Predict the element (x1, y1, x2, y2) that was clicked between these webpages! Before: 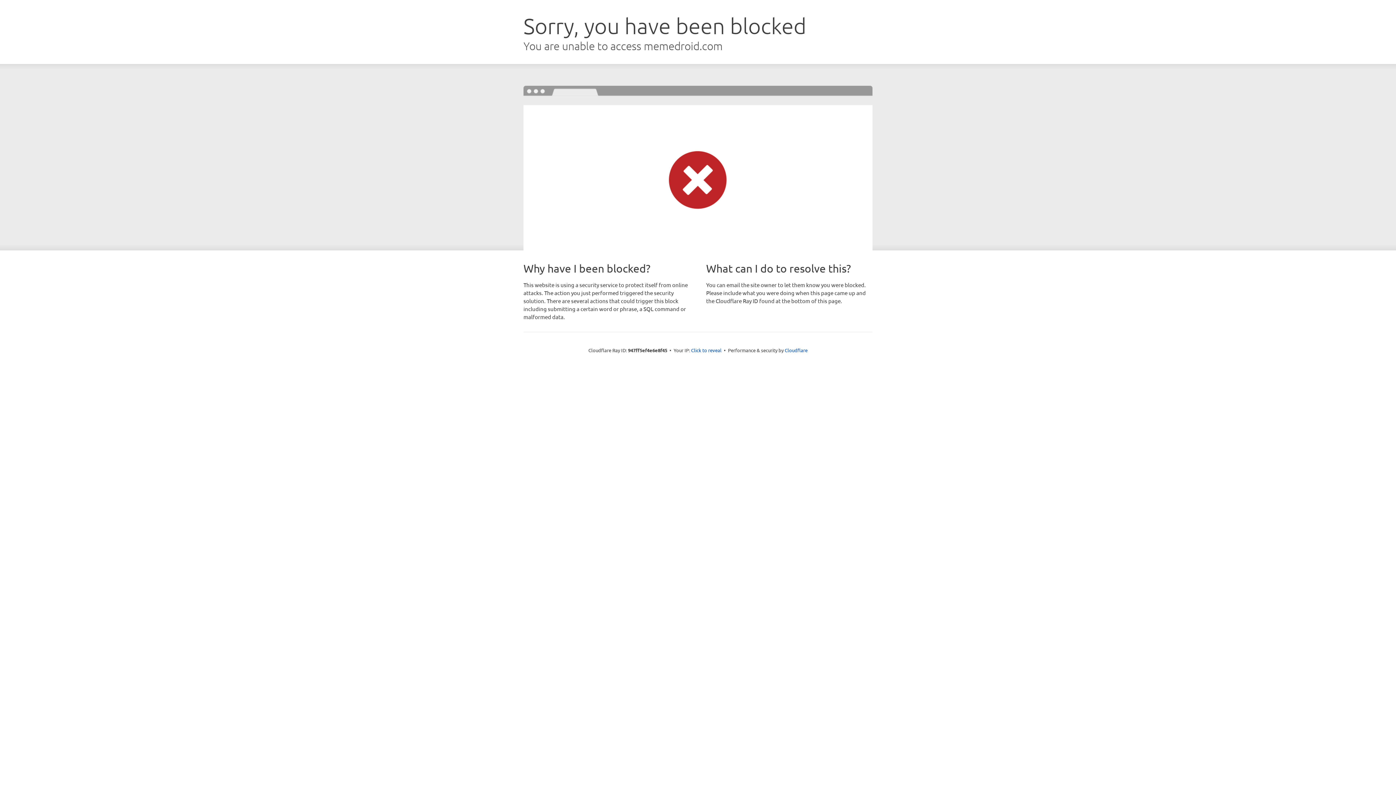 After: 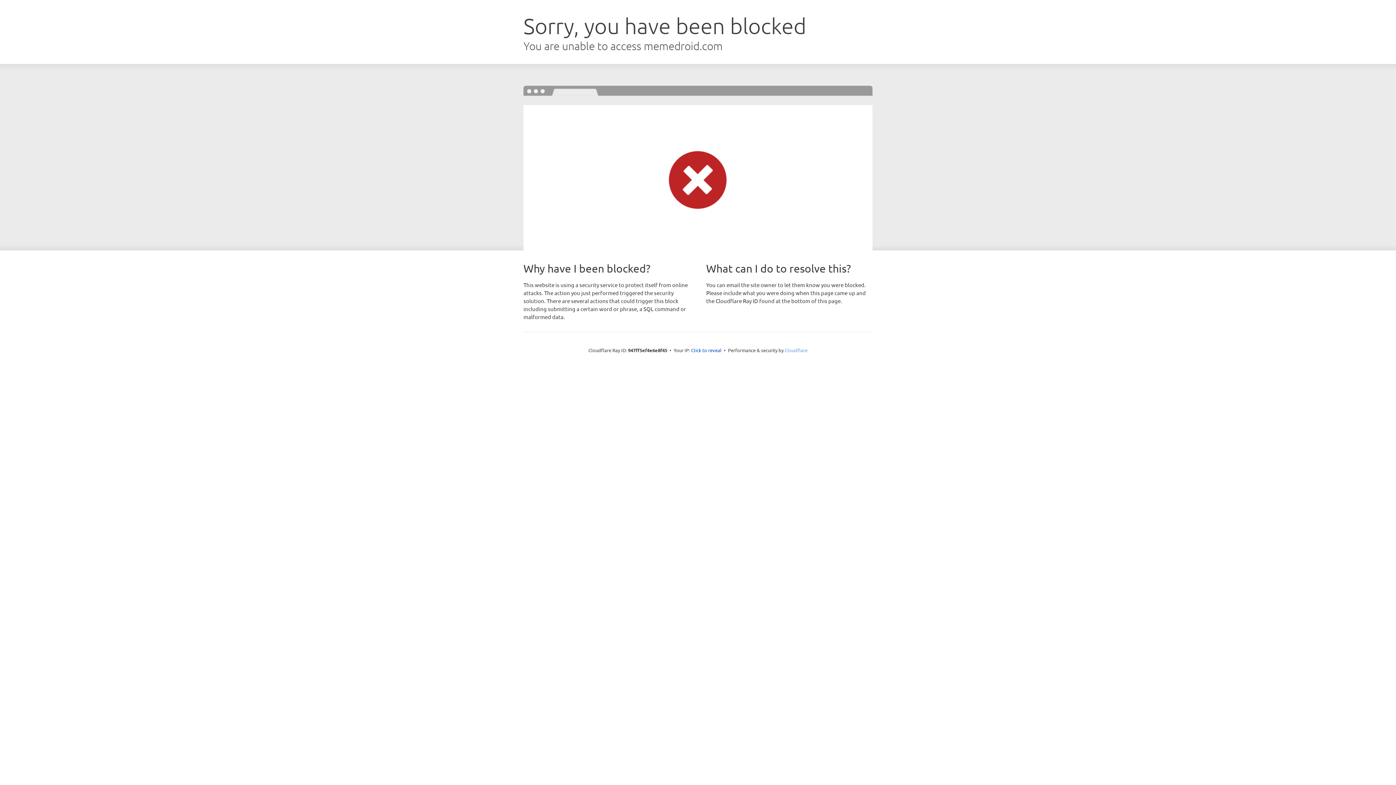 Action: bbox: (784, 347, 807, 353) label: Cloudflare